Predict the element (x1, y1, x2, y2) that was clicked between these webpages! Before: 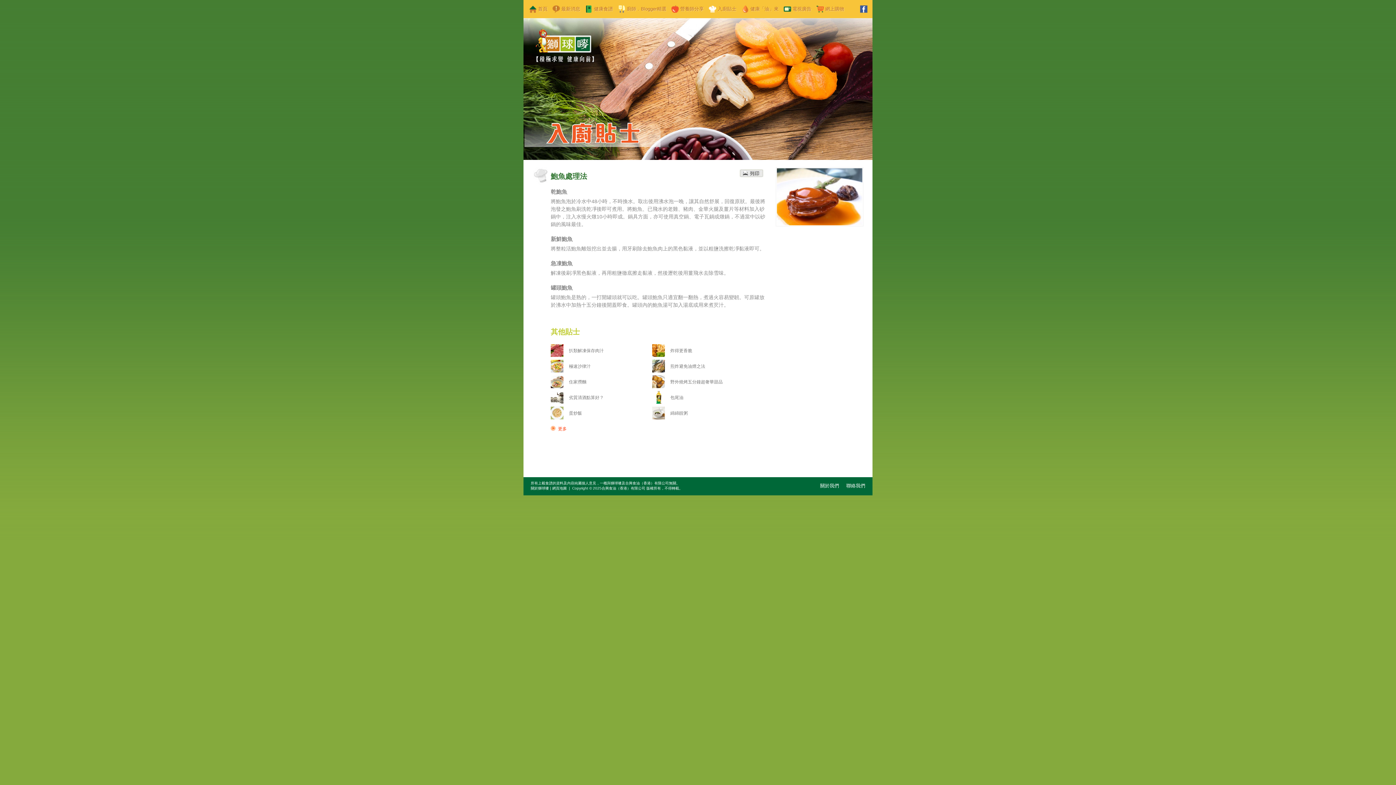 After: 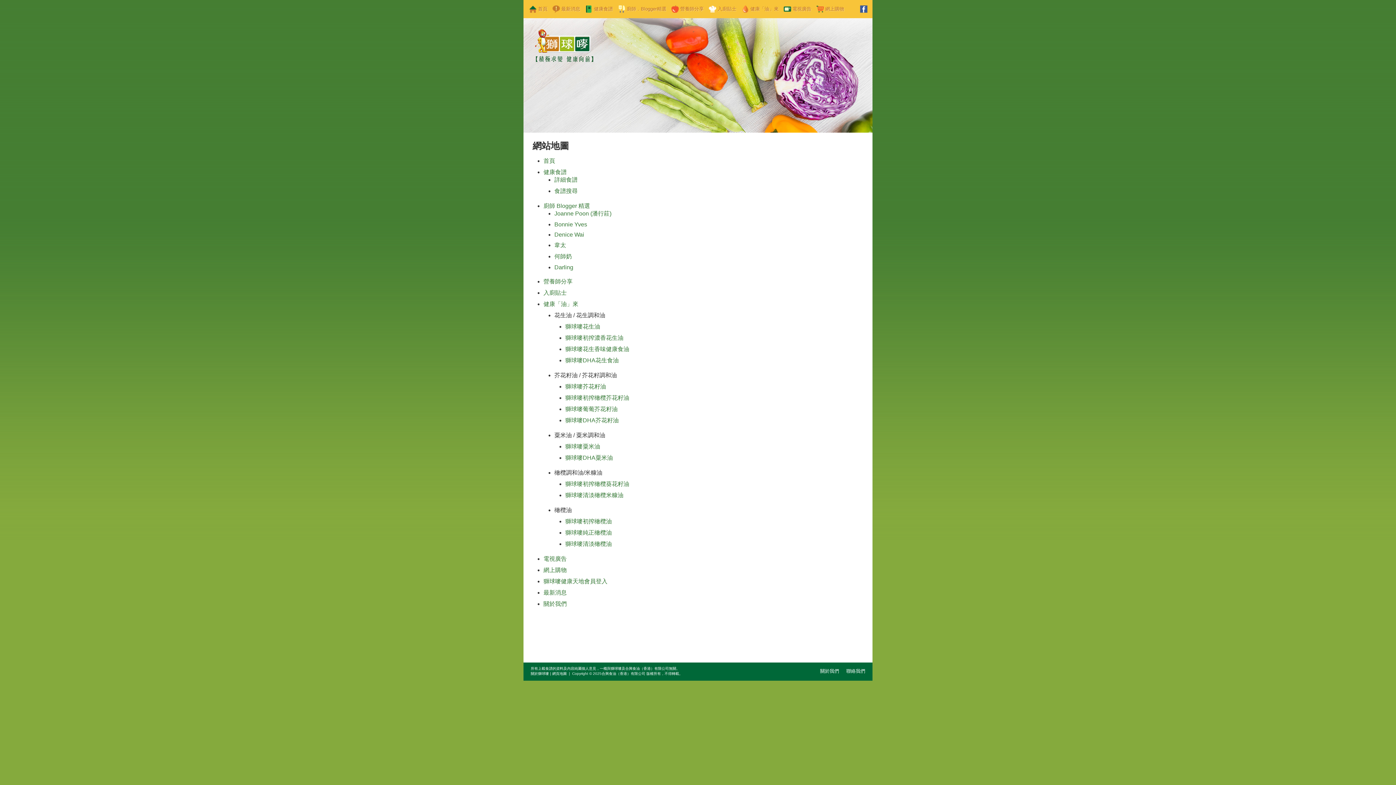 Action: label: 網頁地圖 bbox: (552, 486, 566, 490)